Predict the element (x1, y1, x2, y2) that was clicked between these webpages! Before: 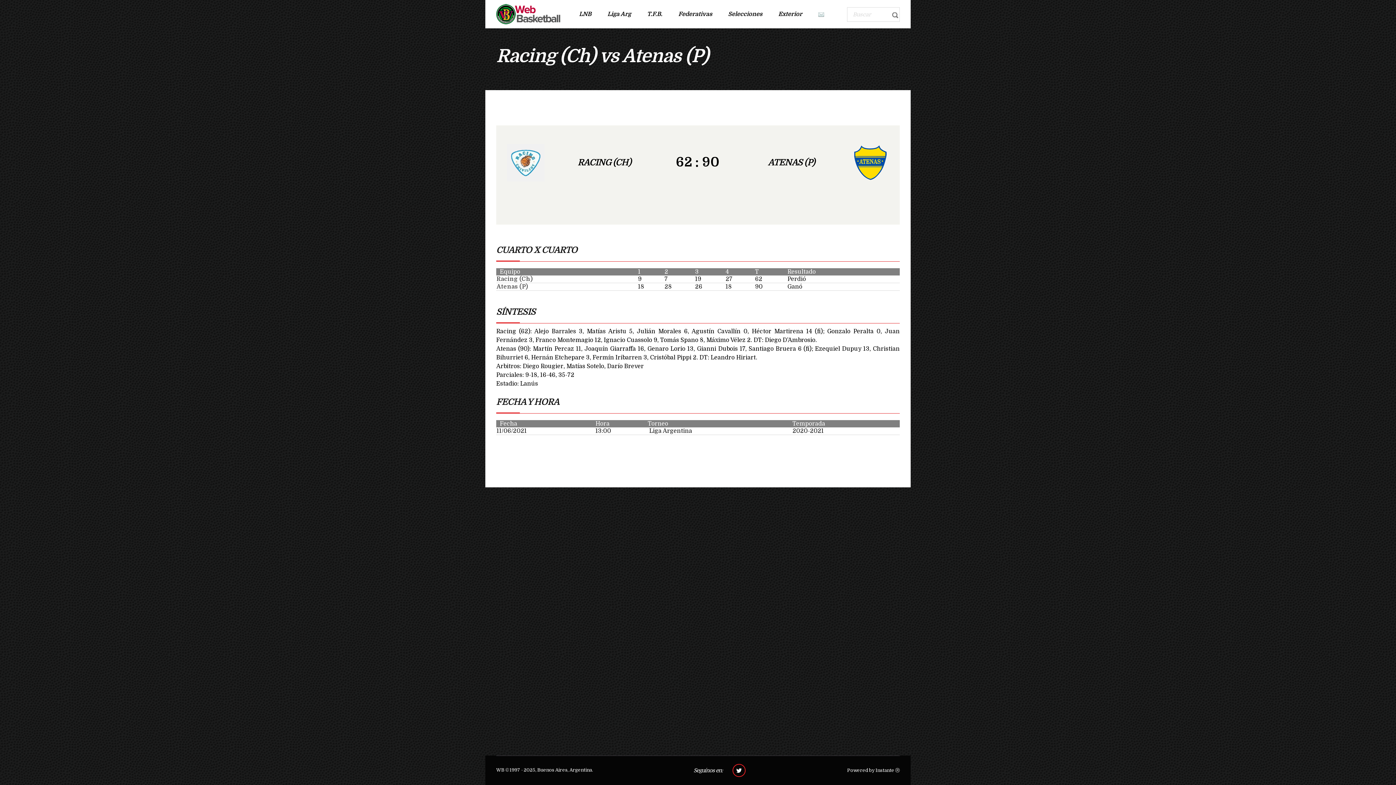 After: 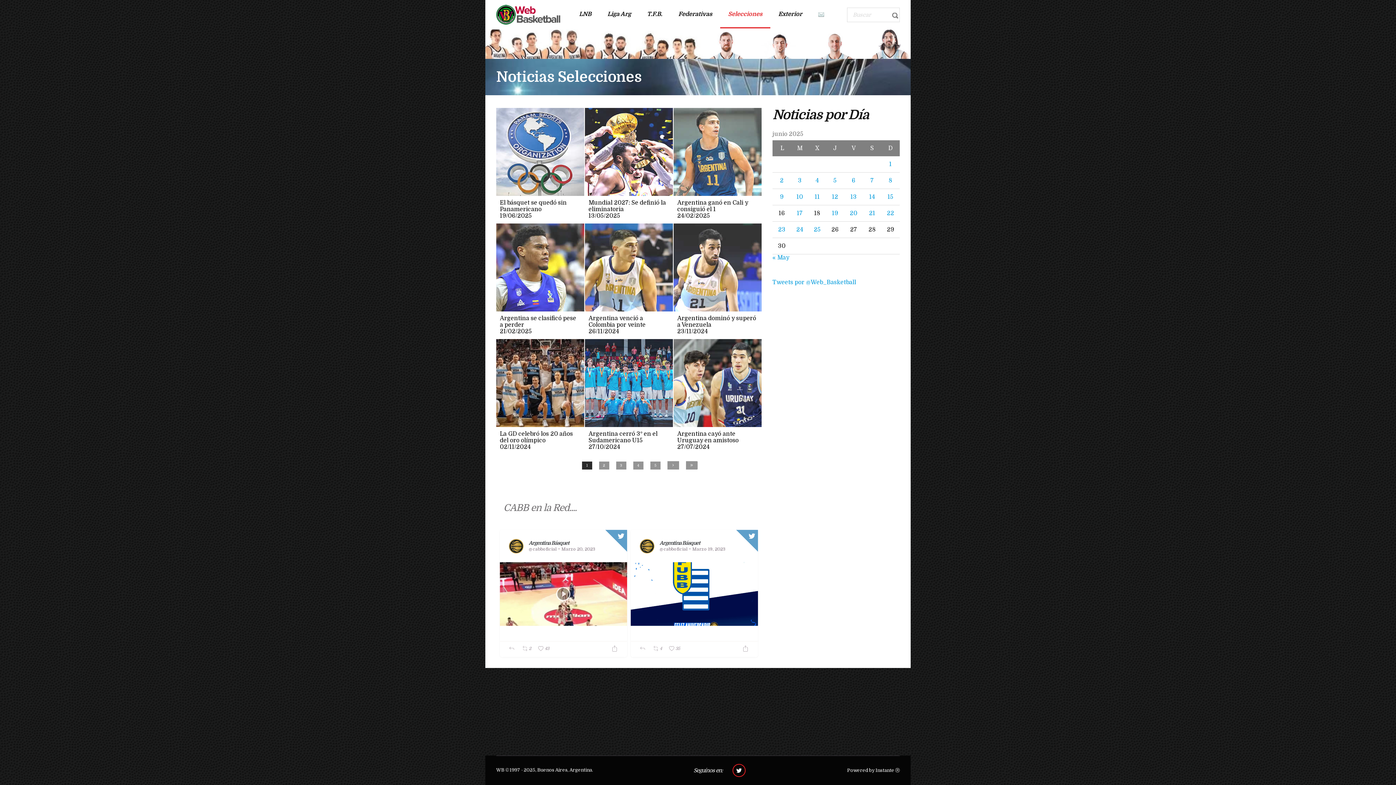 Action: label: Selecciones bbox: (720, 1, 770, 27)